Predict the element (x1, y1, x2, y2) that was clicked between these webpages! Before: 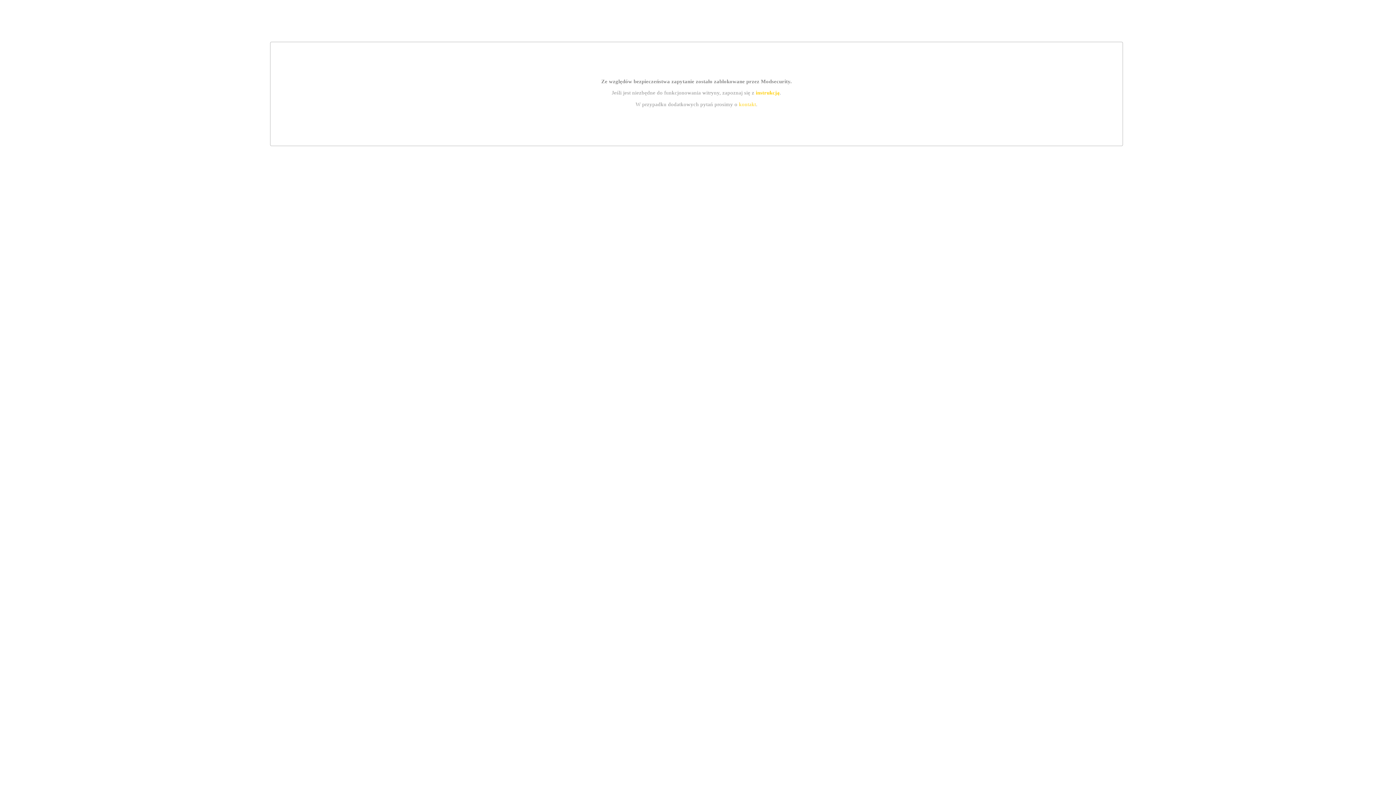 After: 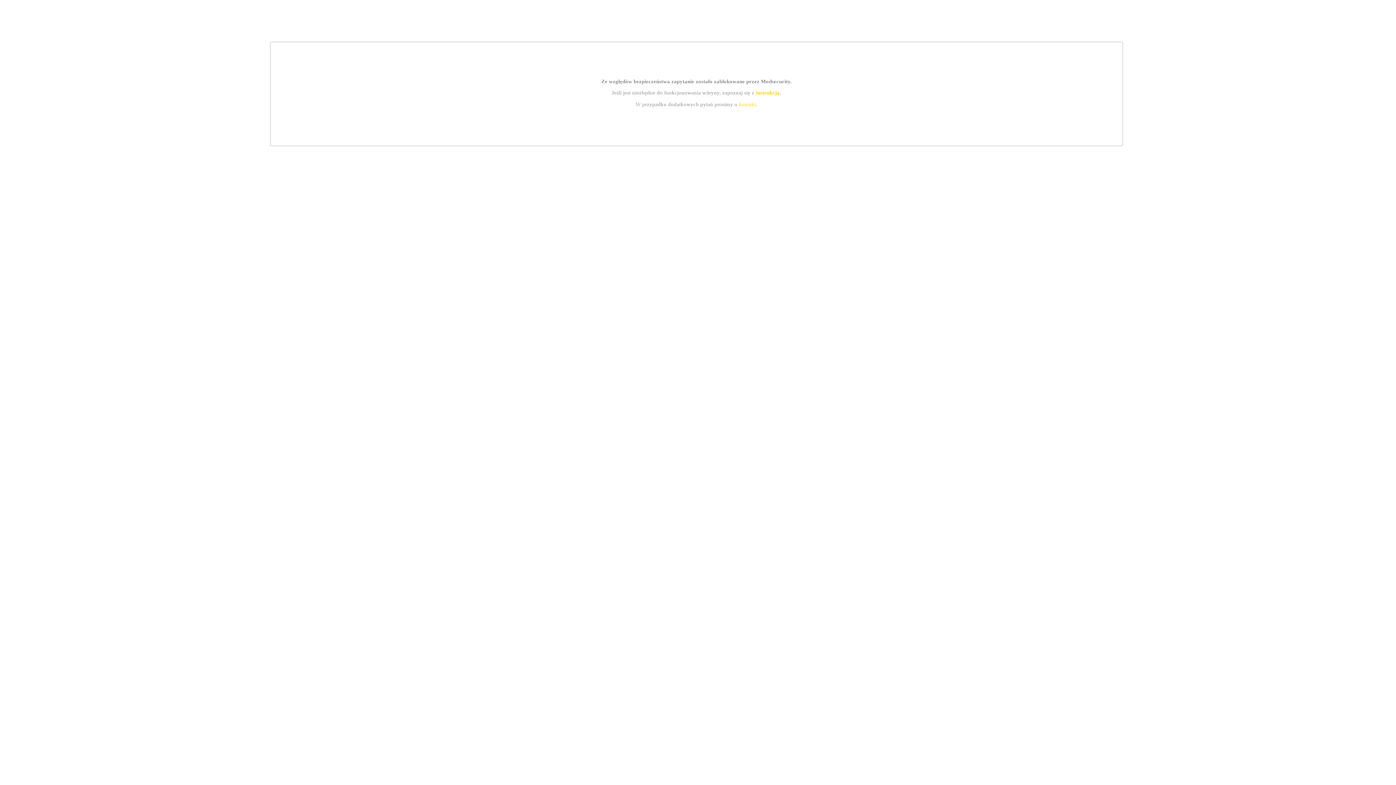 Action: bbox: (755, 89, 779, 95) label: instrukcją